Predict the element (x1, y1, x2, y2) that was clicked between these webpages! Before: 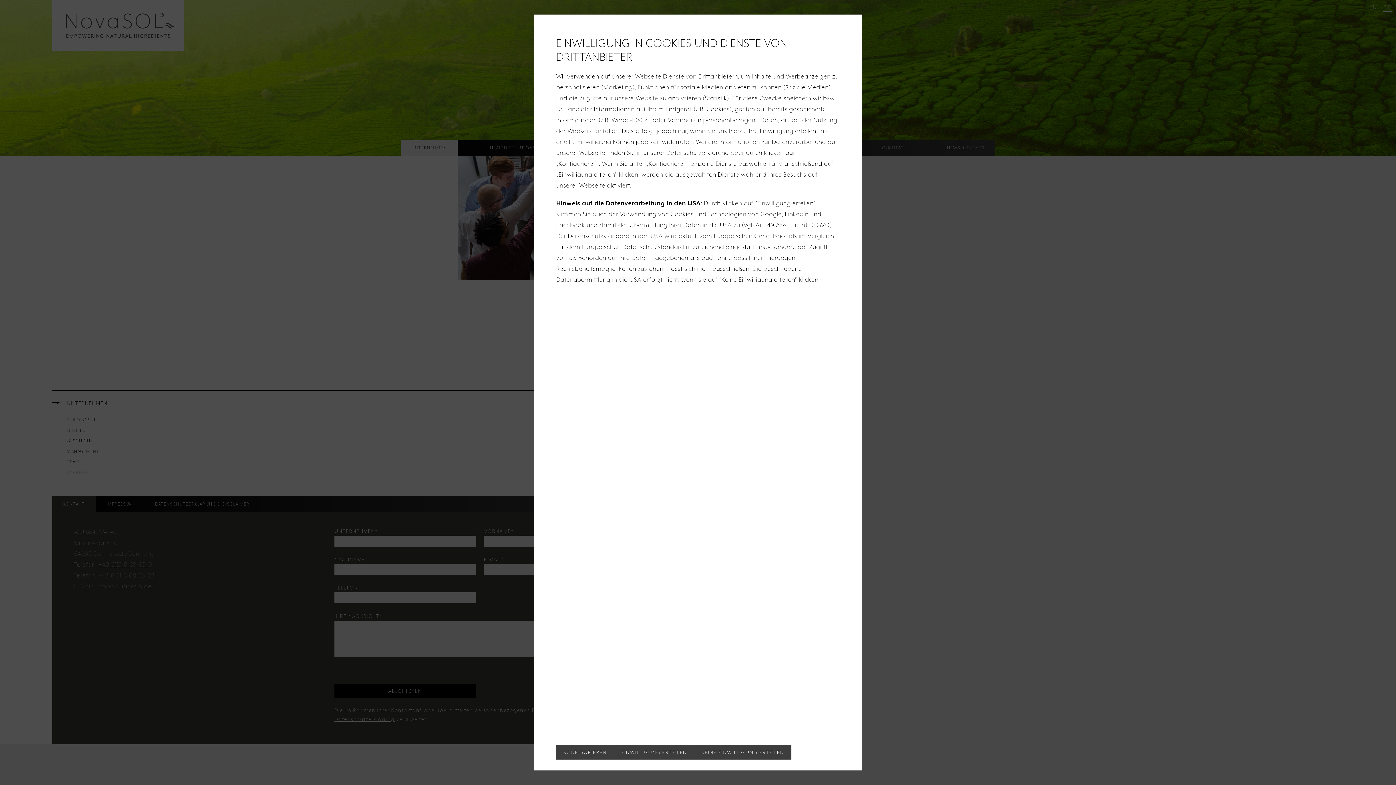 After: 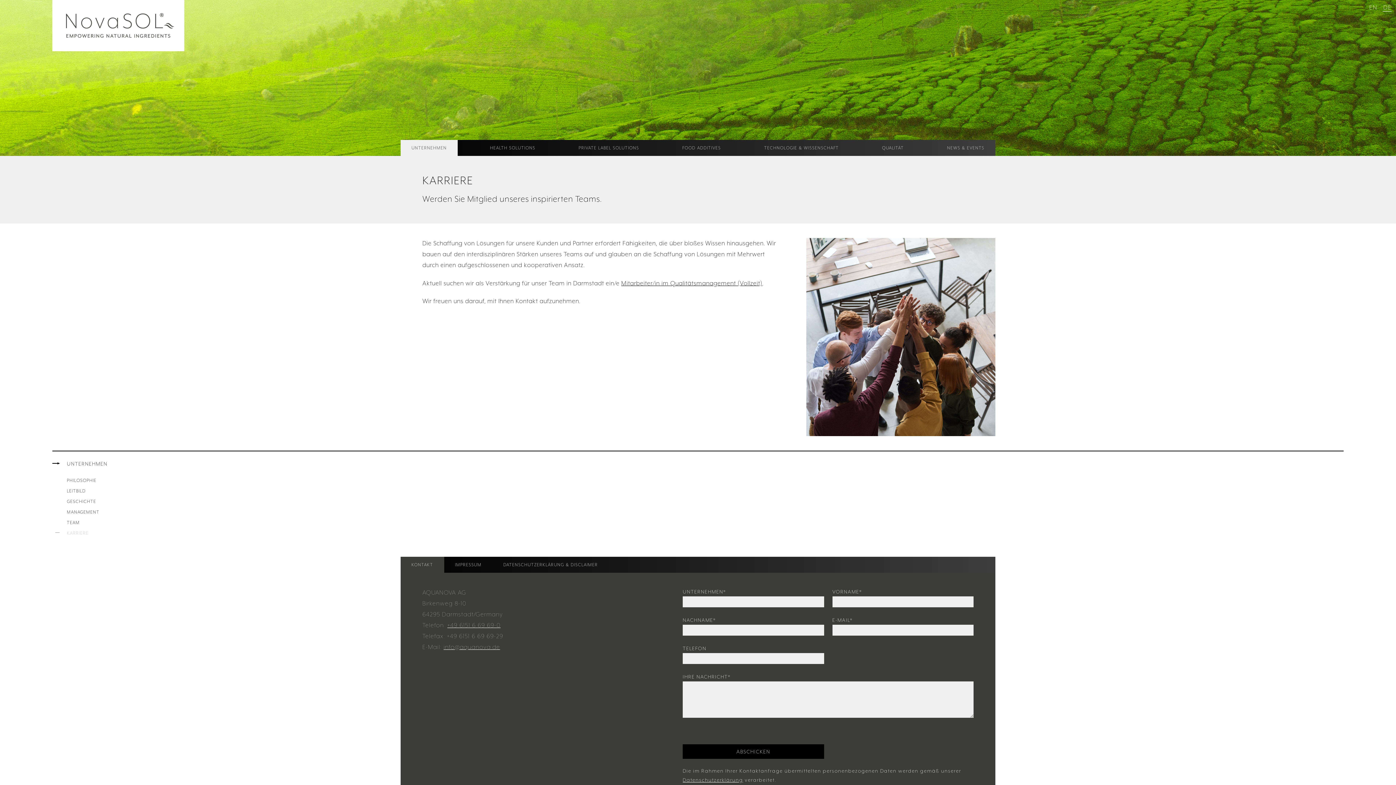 Action: bbox: (614, 745, 694, 760) label: EINWILLIGUNG ERTEILEN